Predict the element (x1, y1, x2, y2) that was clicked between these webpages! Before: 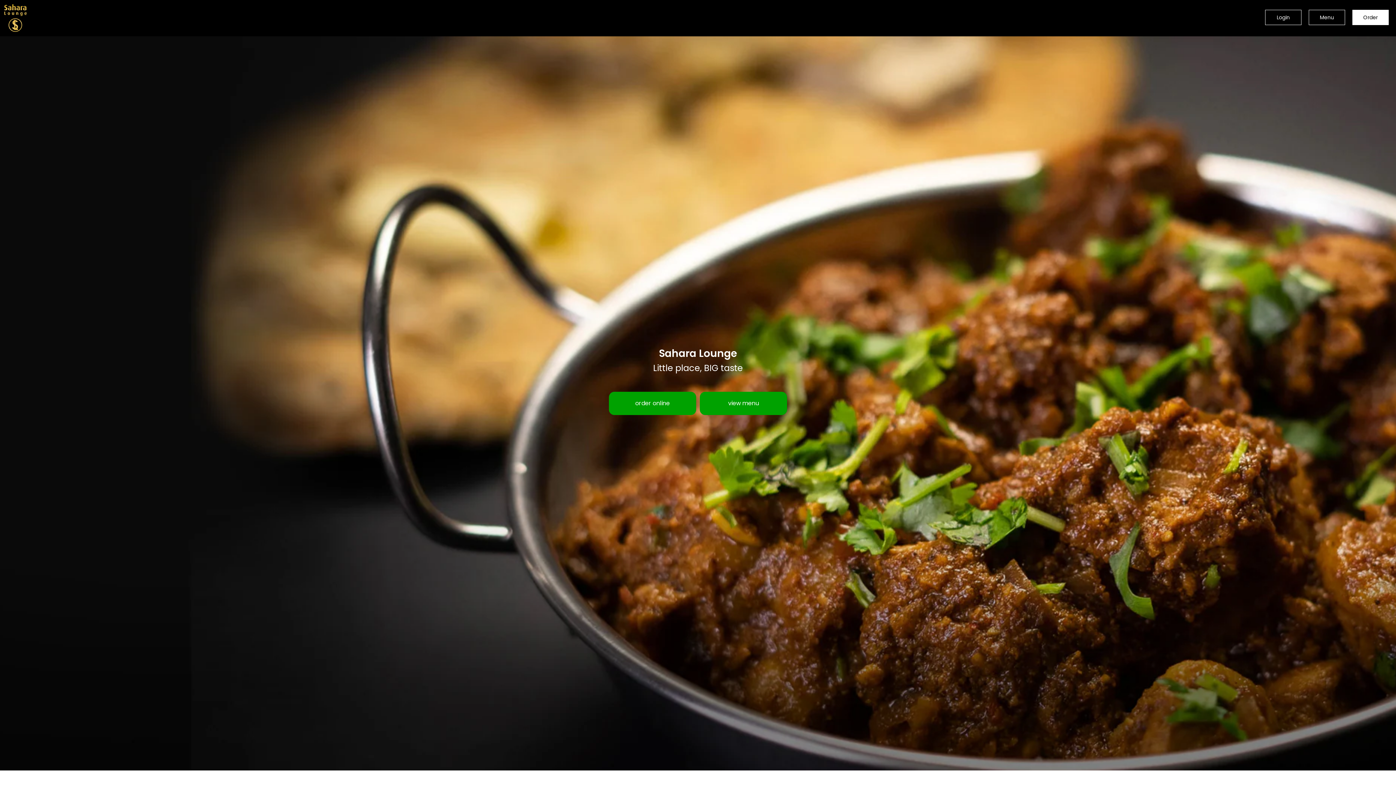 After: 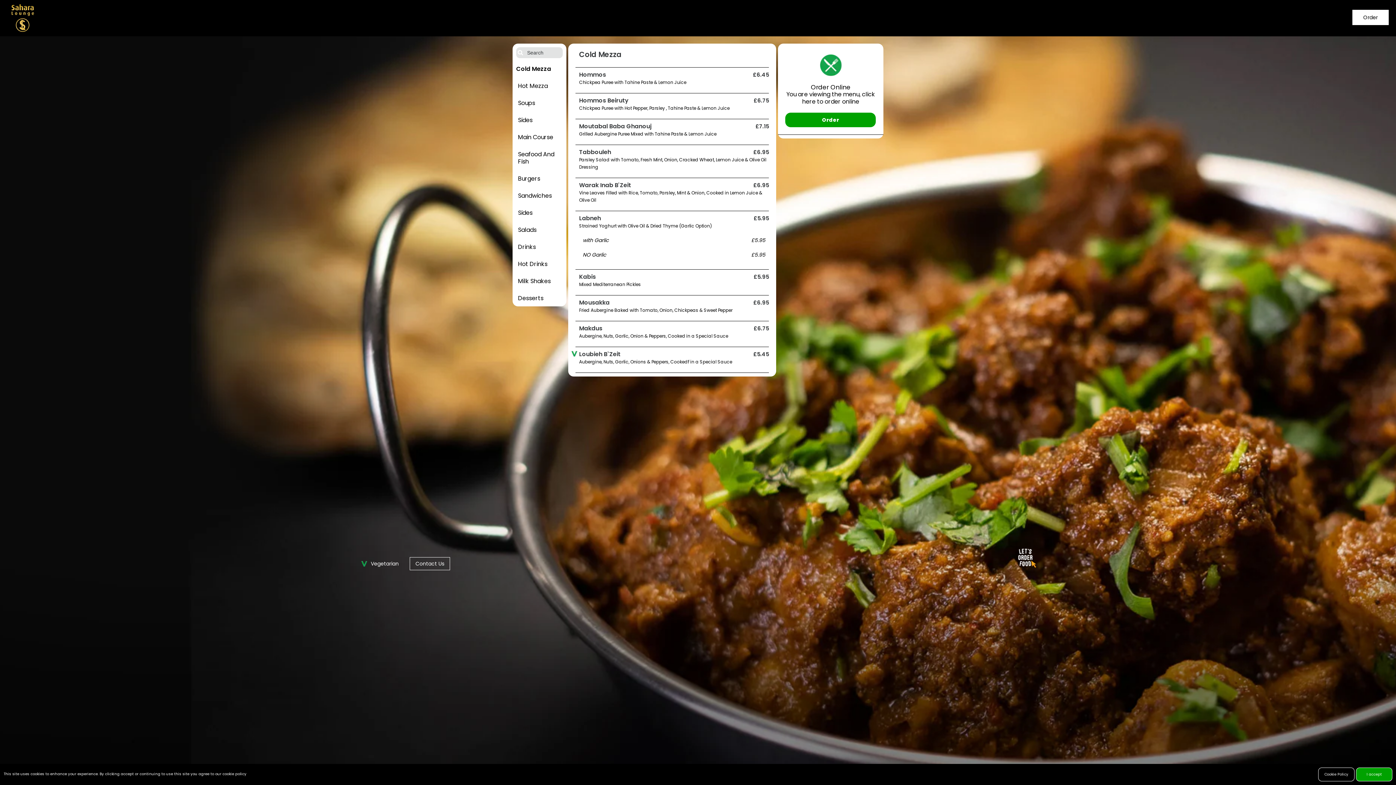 Action: label: Menu bbox: (1309, 10, 1345, 24)